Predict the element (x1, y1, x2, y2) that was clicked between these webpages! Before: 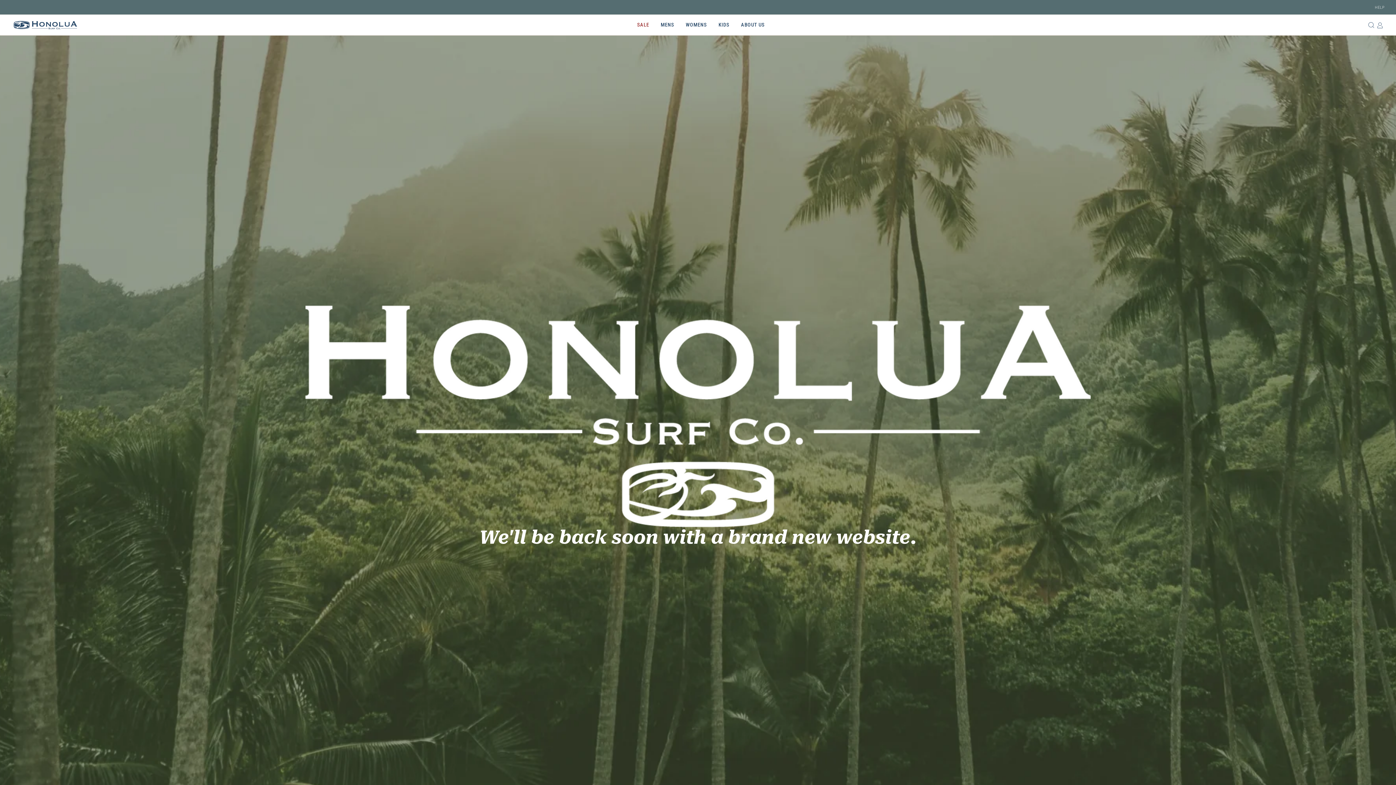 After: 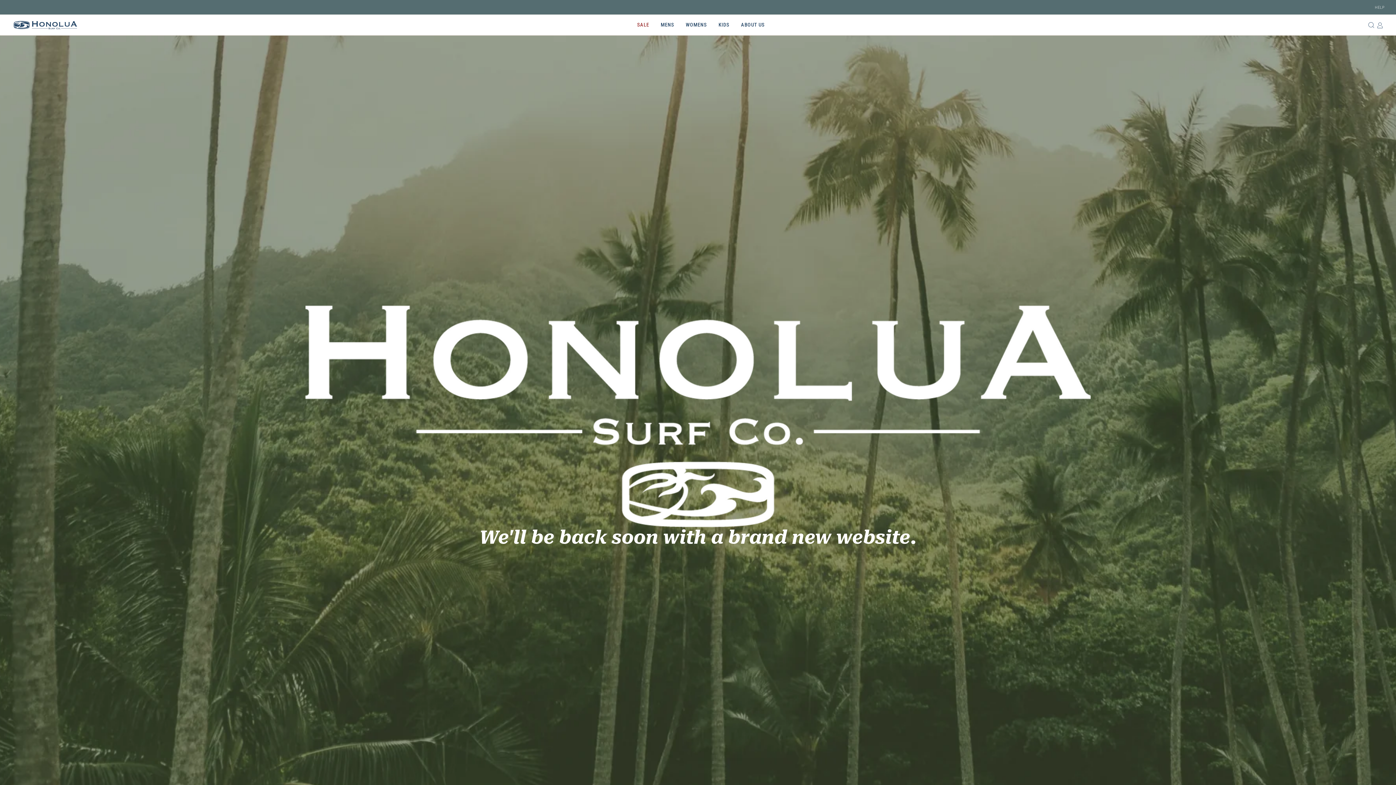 Action: label: Honolua Surf Logo bbox: (11, 17, 77, 32)